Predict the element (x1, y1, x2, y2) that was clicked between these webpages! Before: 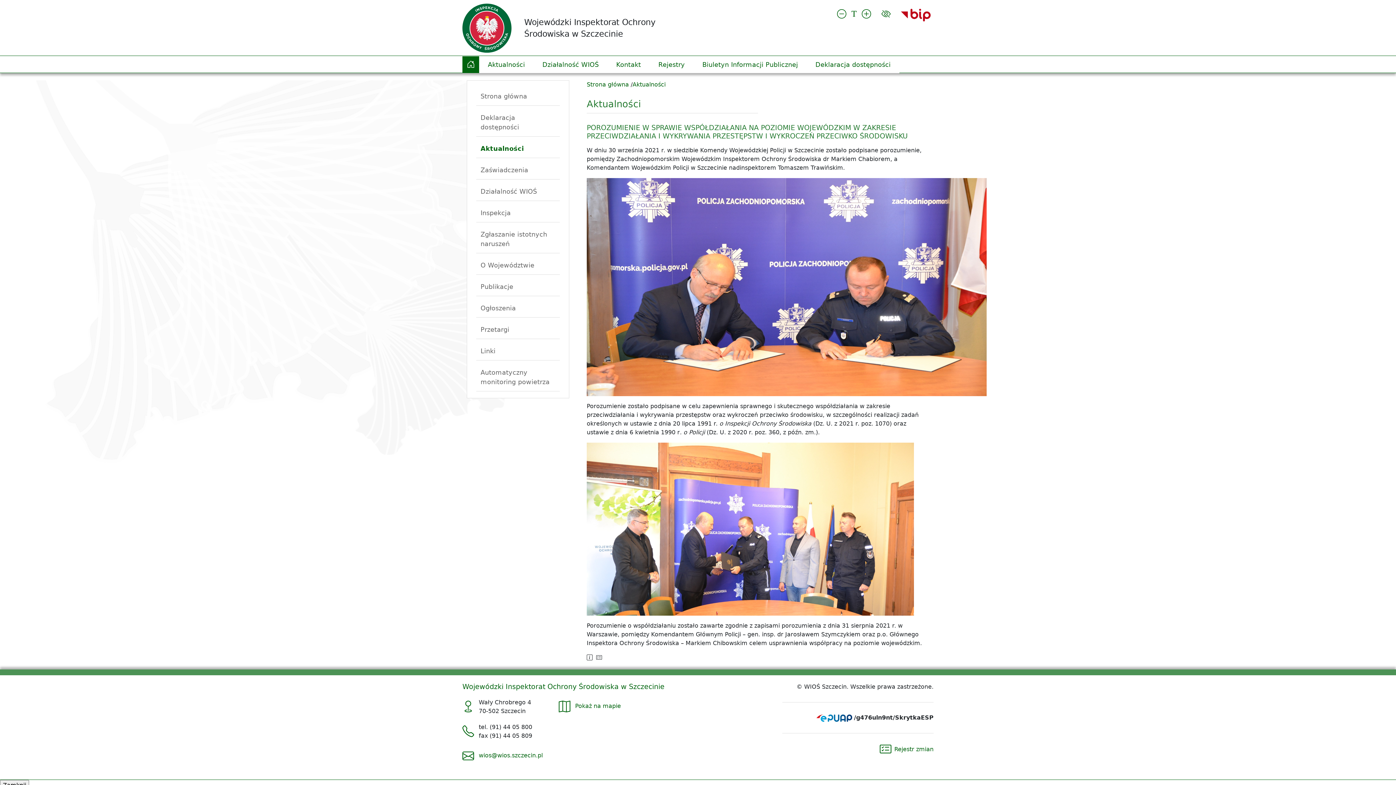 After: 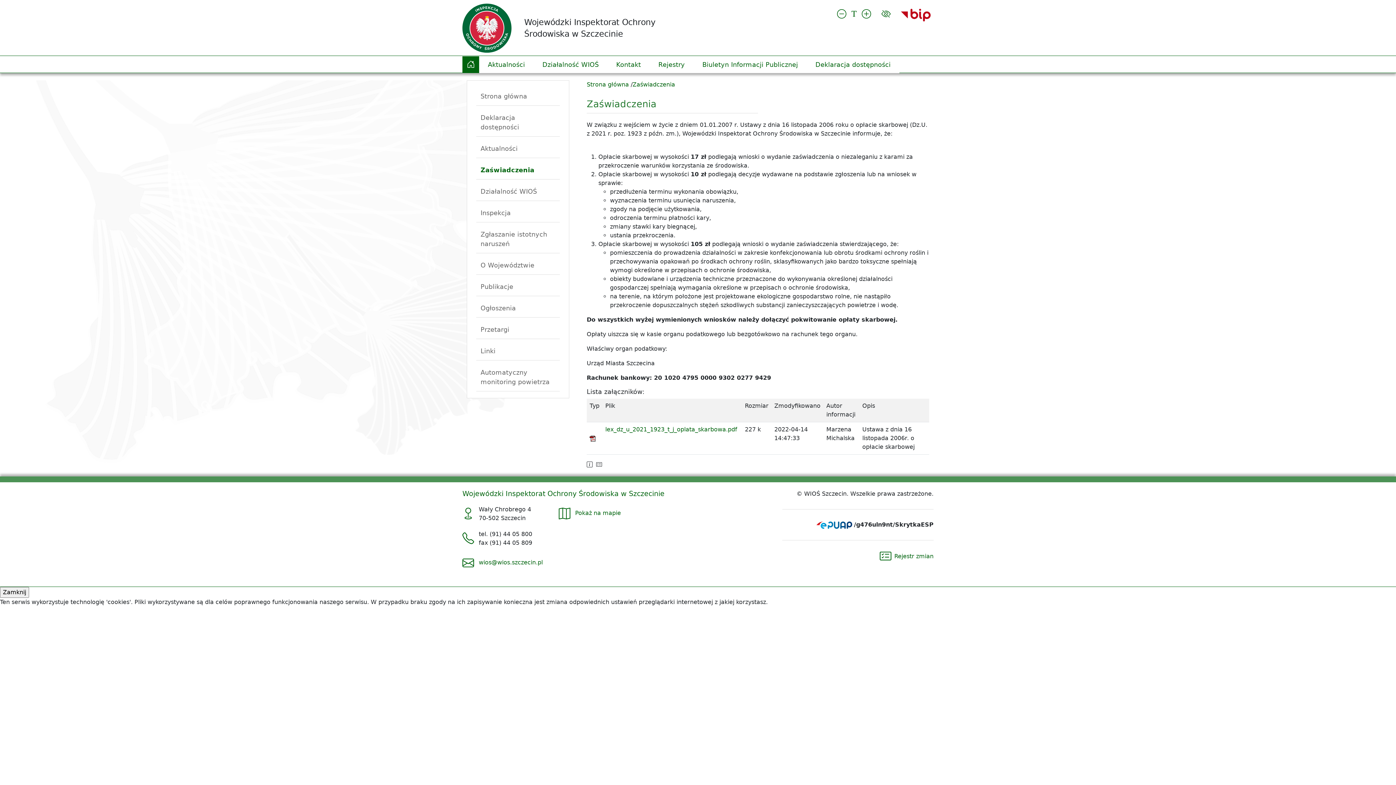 Action: bbox: (476, 161, 560, 179) label: Zaświadczenia